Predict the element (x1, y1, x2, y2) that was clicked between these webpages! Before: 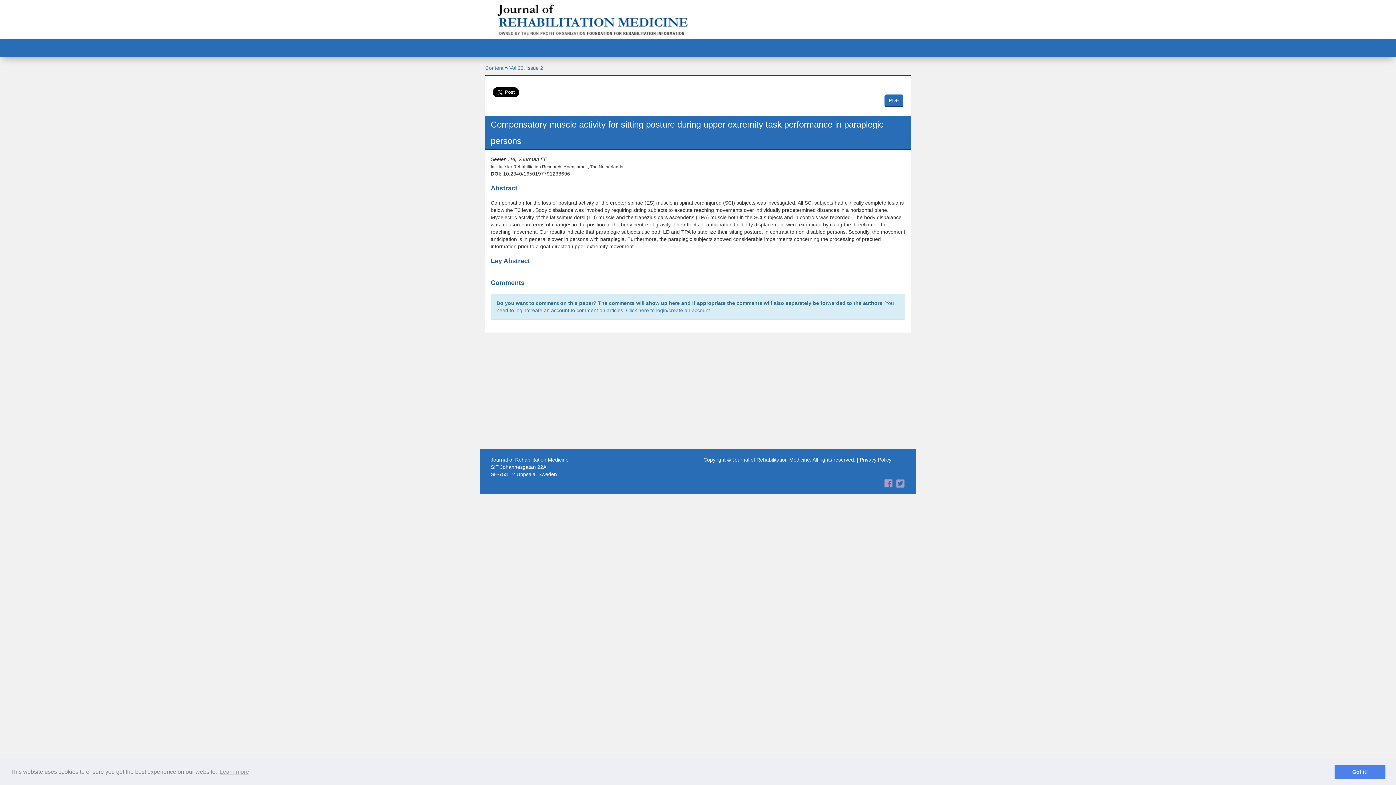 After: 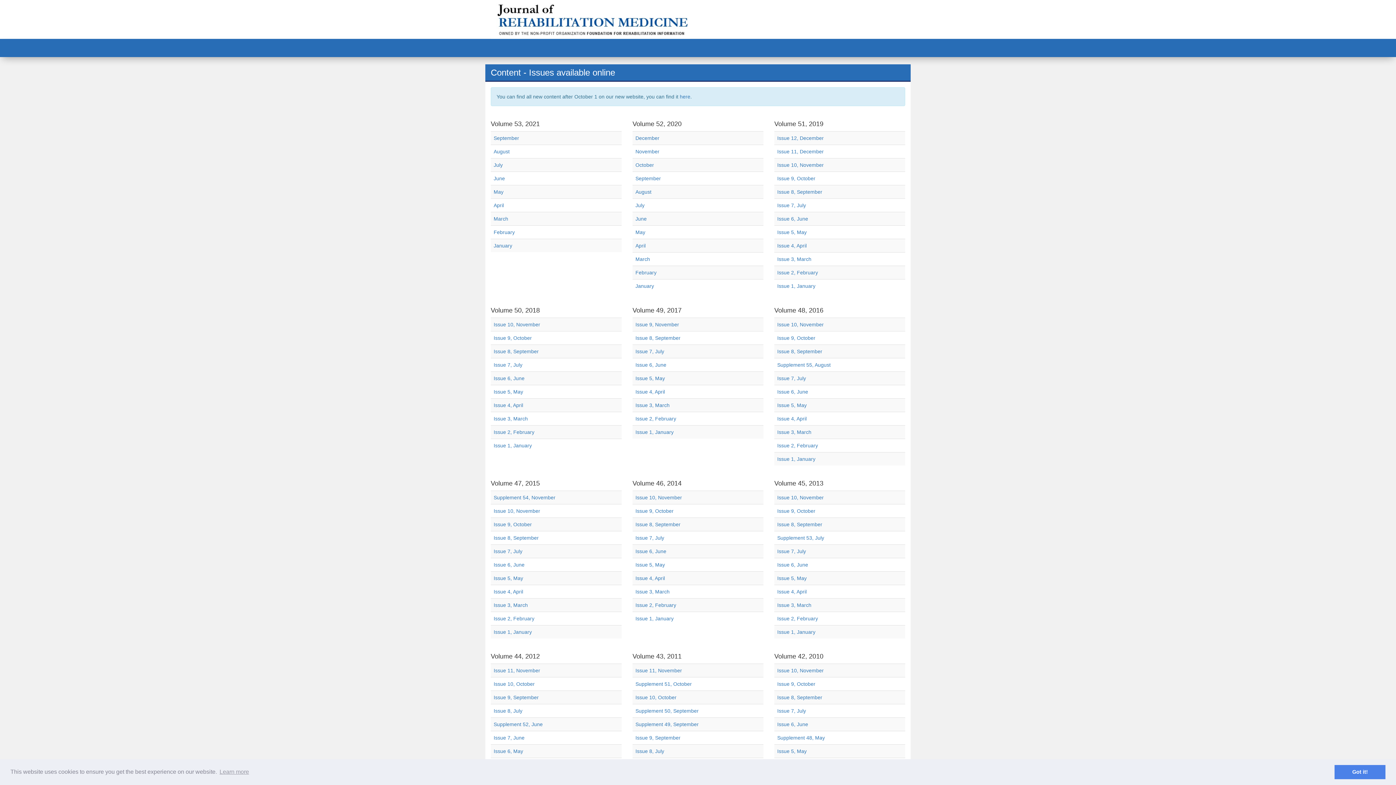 Action: bbox: (485, 65, 503, 70) label: Content